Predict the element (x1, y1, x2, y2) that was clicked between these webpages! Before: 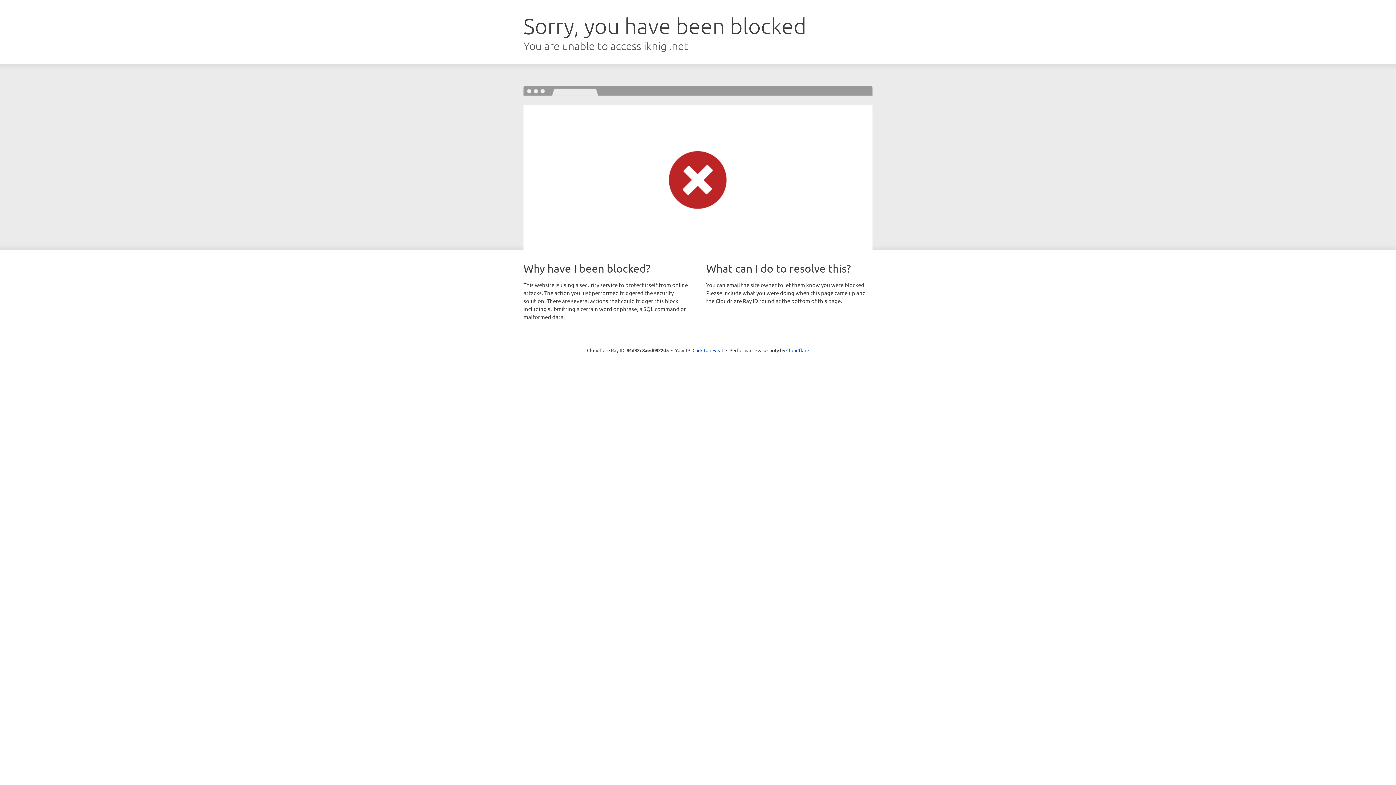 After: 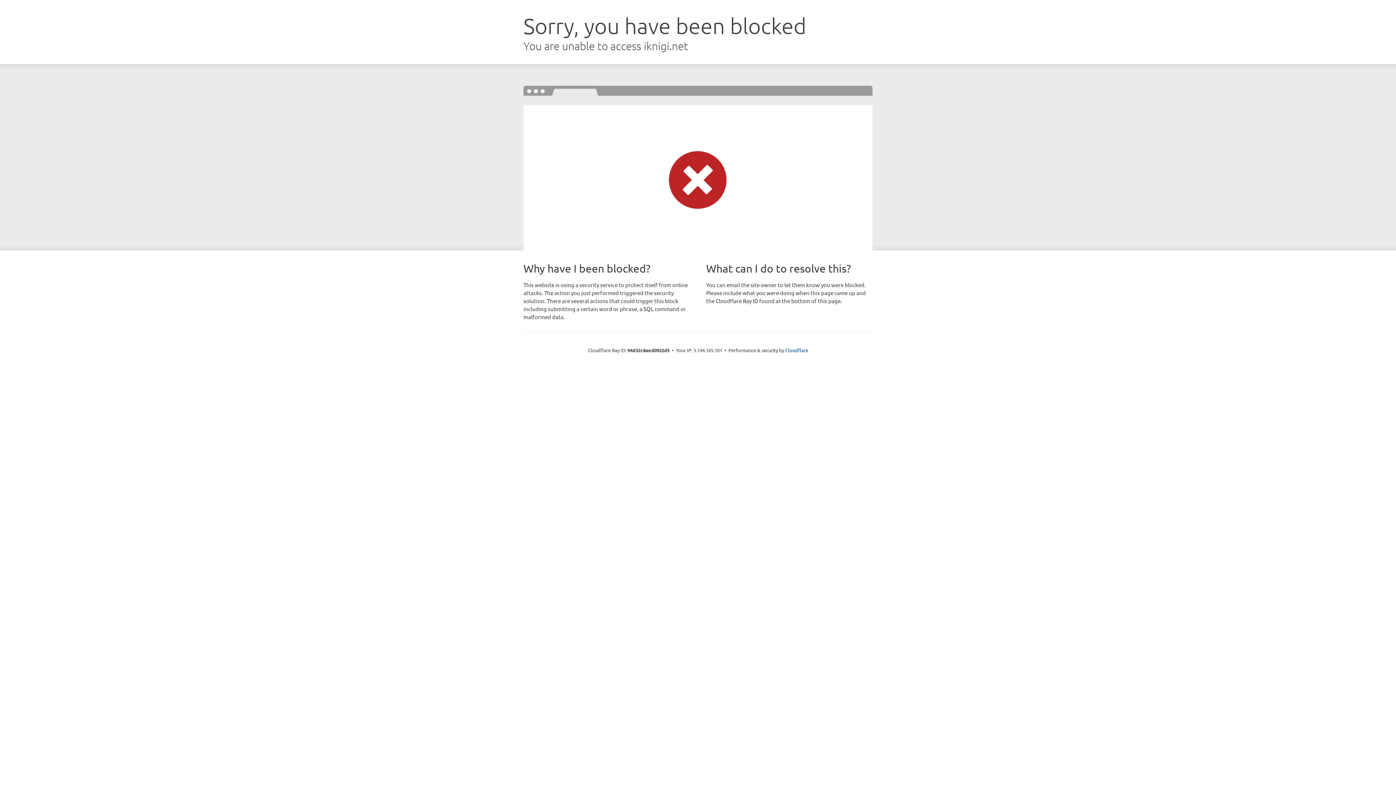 Action: bbox: (692, 346, 723, 353) label: Click to reveal